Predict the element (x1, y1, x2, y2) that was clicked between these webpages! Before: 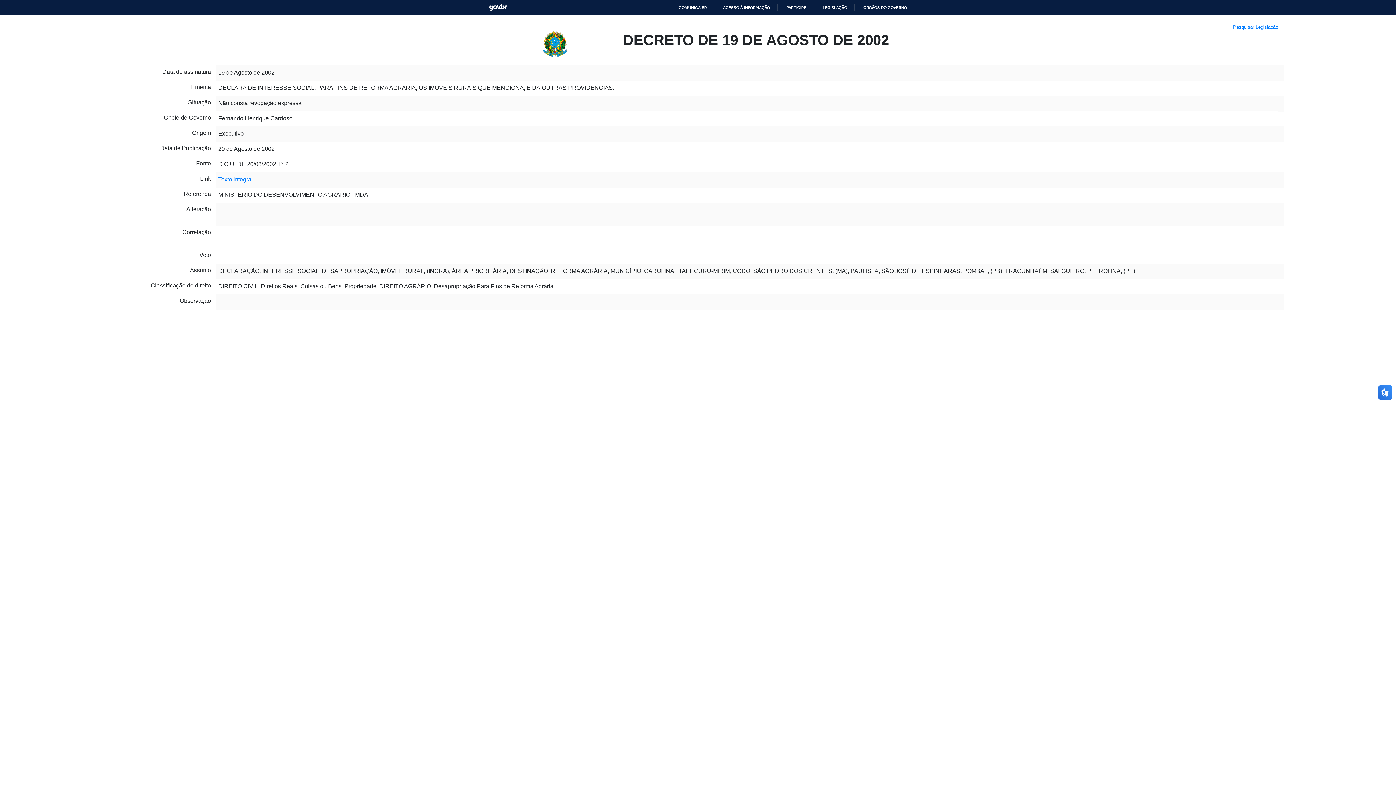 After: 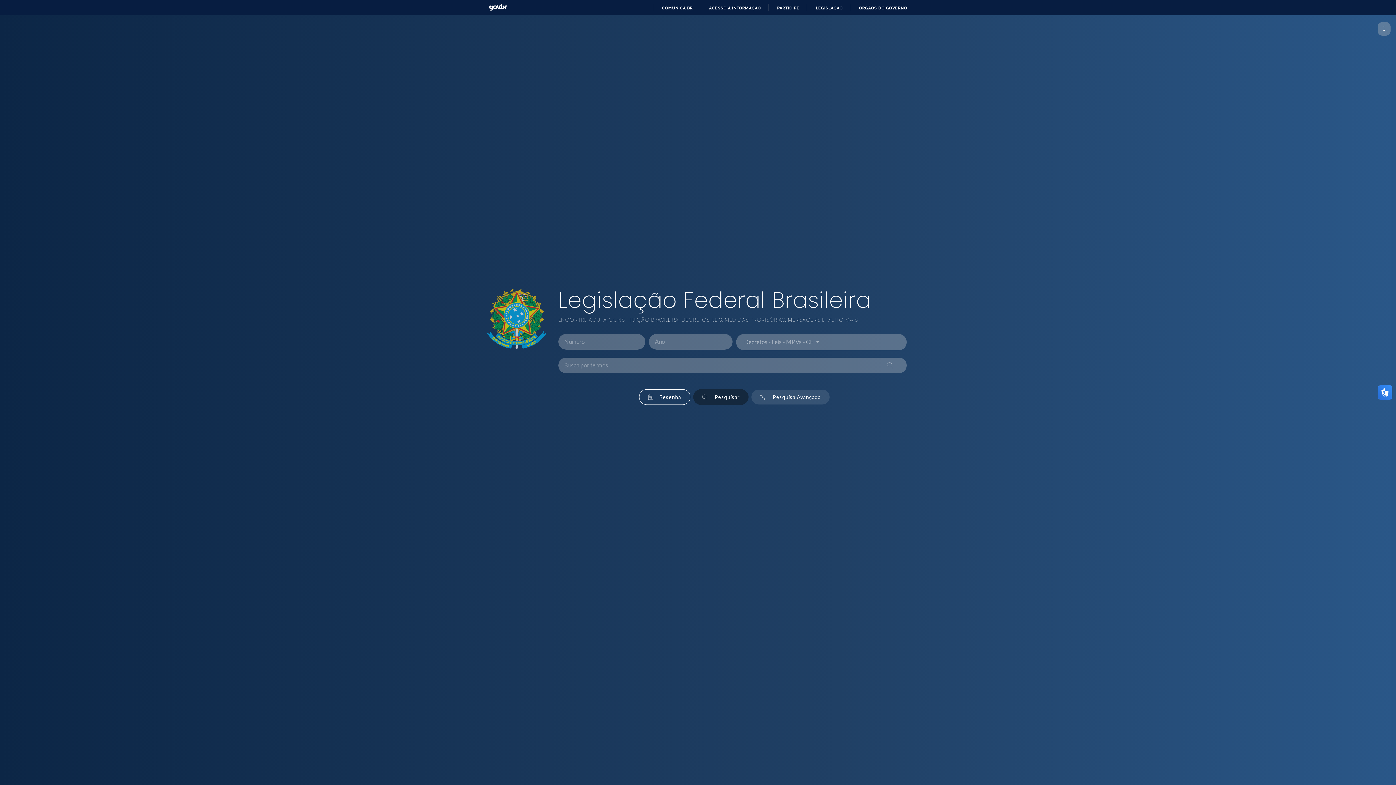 Action: label: Pesquisar Legislação bbox: (1233, 24, 1278, 29)